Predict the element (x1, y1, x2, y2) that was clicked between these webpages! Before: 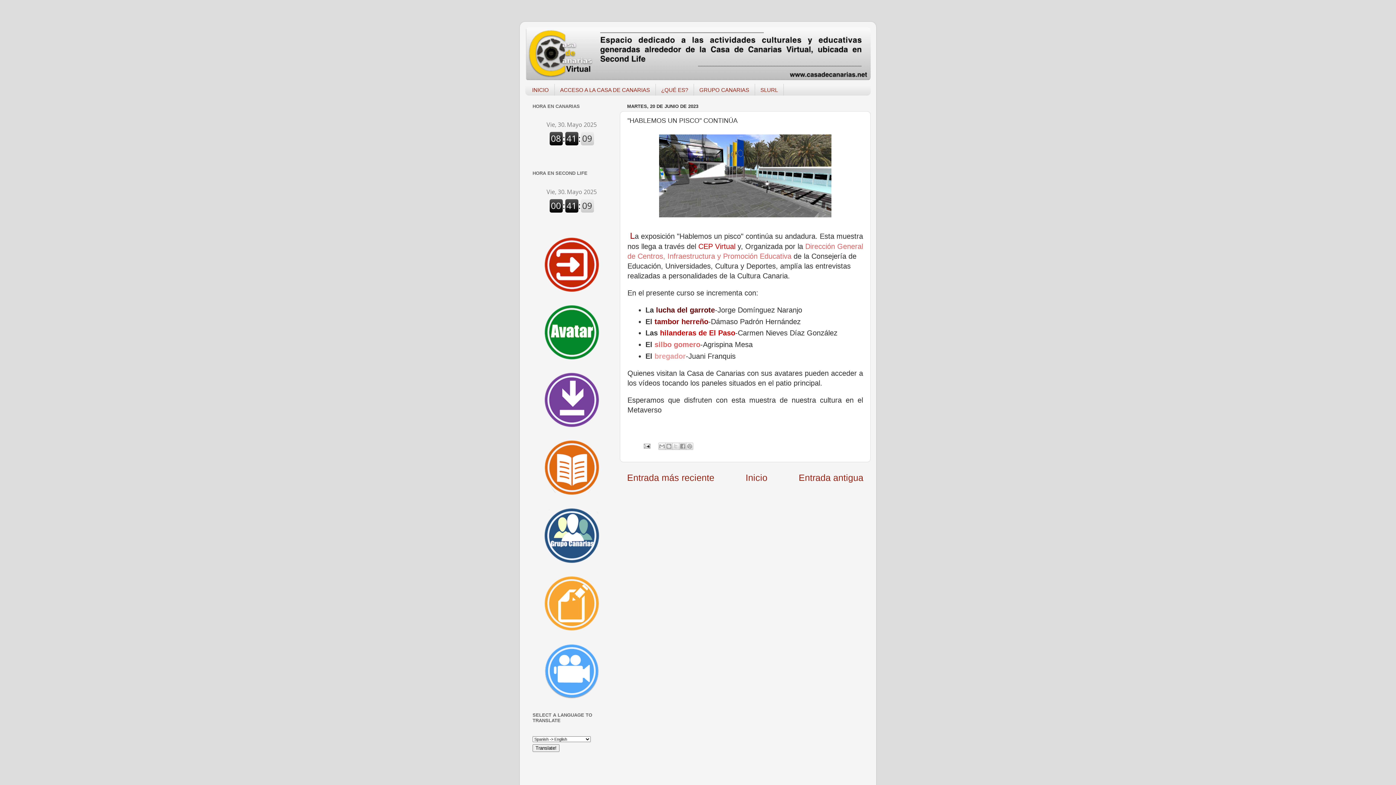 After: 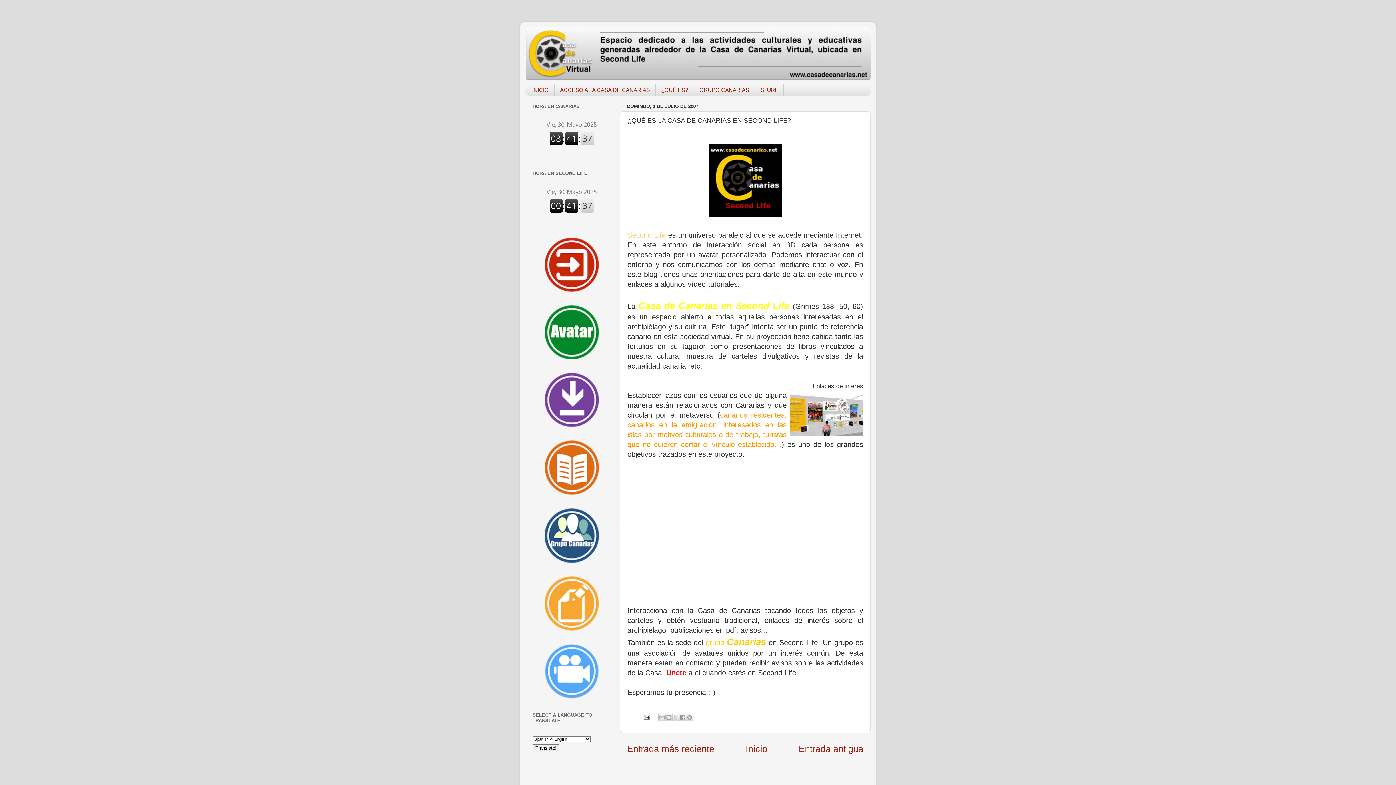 Action: bbox: (655, 84, 694, 95) label: ¿QUÉ ES?